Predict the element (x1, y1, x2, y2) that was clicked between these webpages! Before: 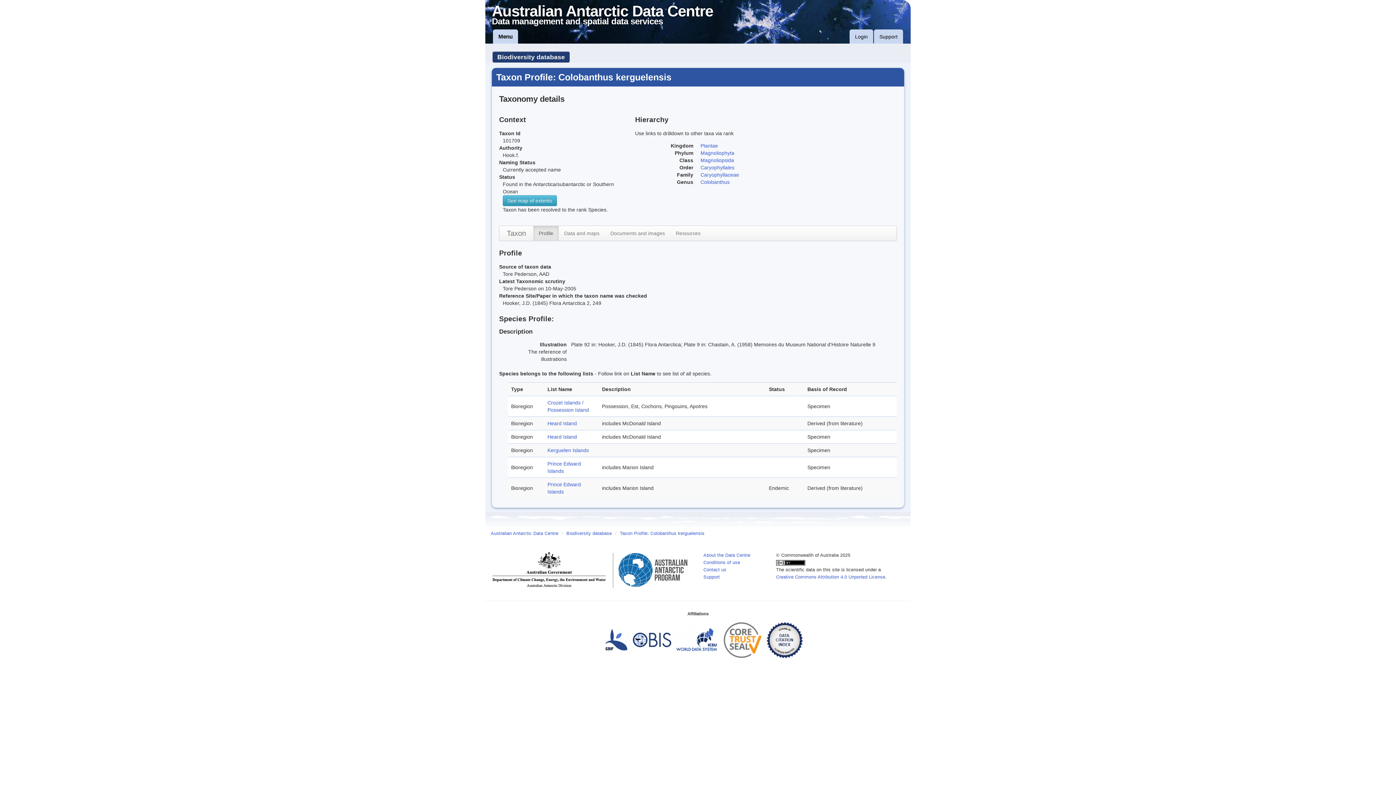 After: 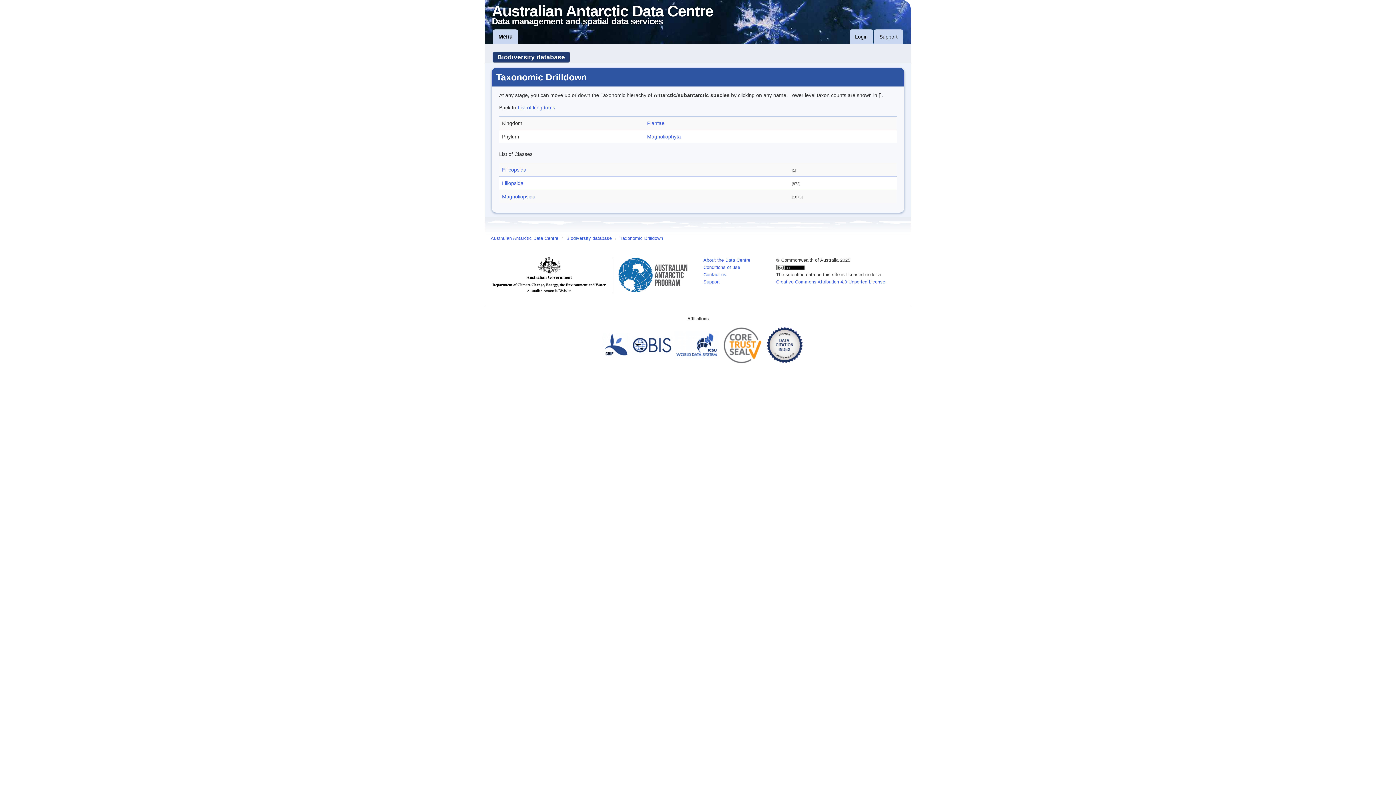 Action: label: Magnoliophyta bbox: (700, 150, 734, 155)